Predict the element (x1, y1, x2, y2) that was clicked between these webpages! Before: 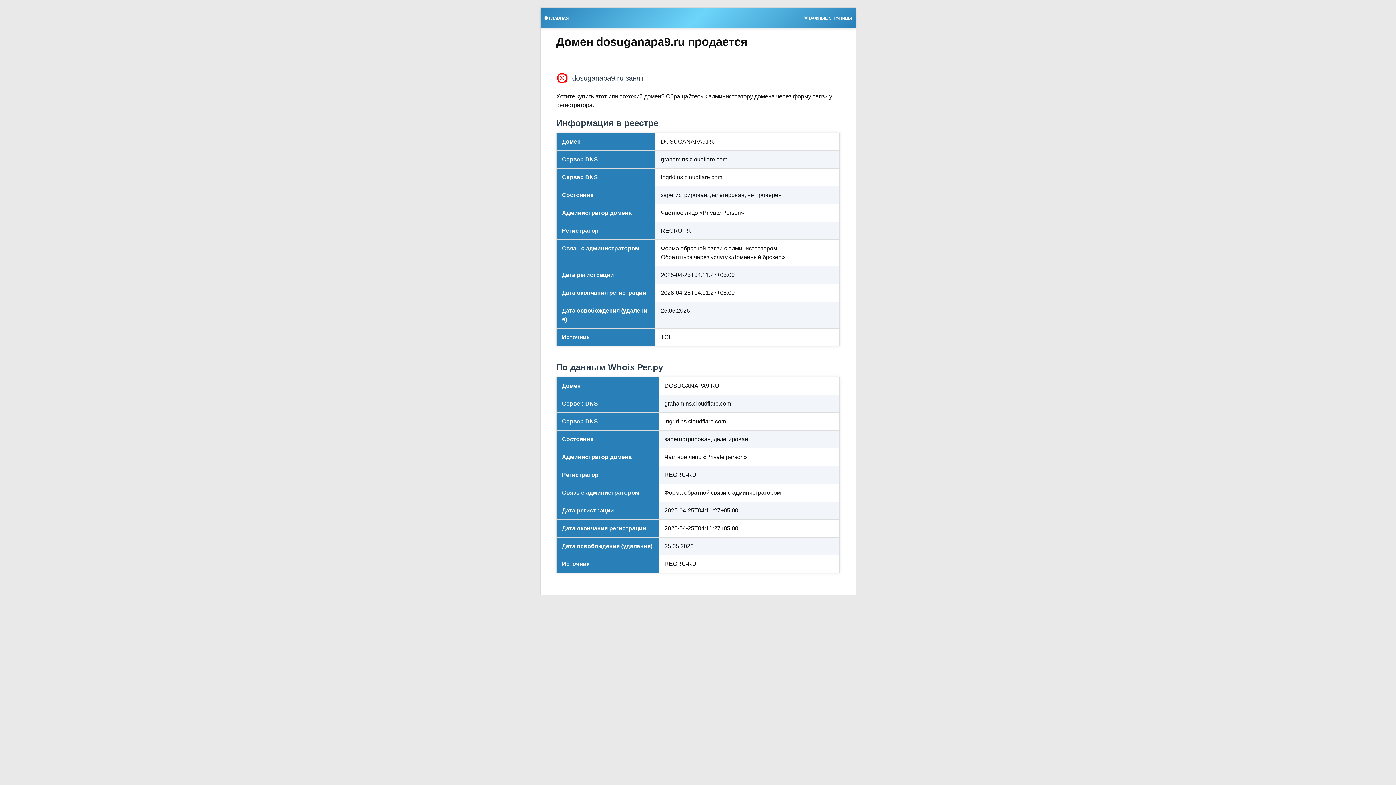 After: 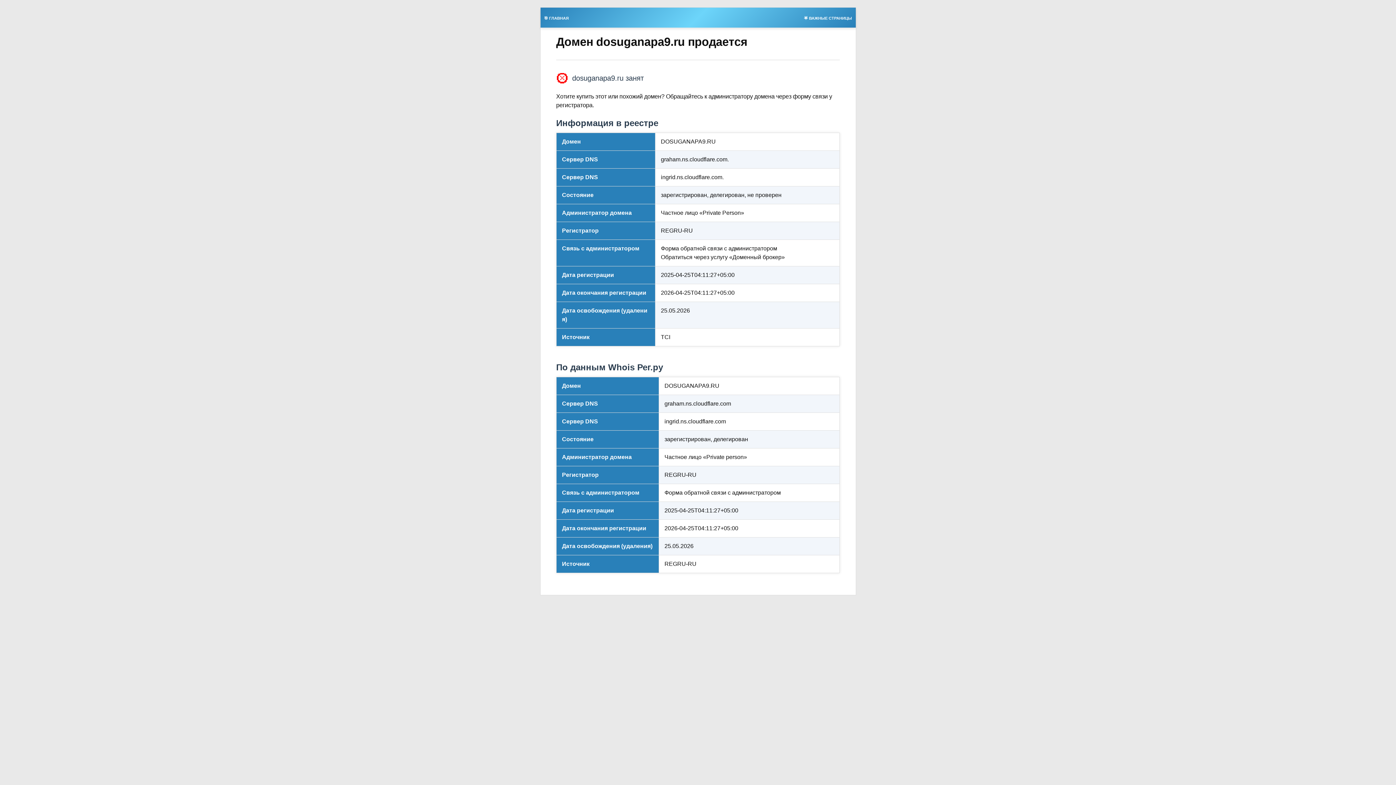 Action: bbox: (540, 13, 572, 21) label: 🎯 ГЛАВНАЯ